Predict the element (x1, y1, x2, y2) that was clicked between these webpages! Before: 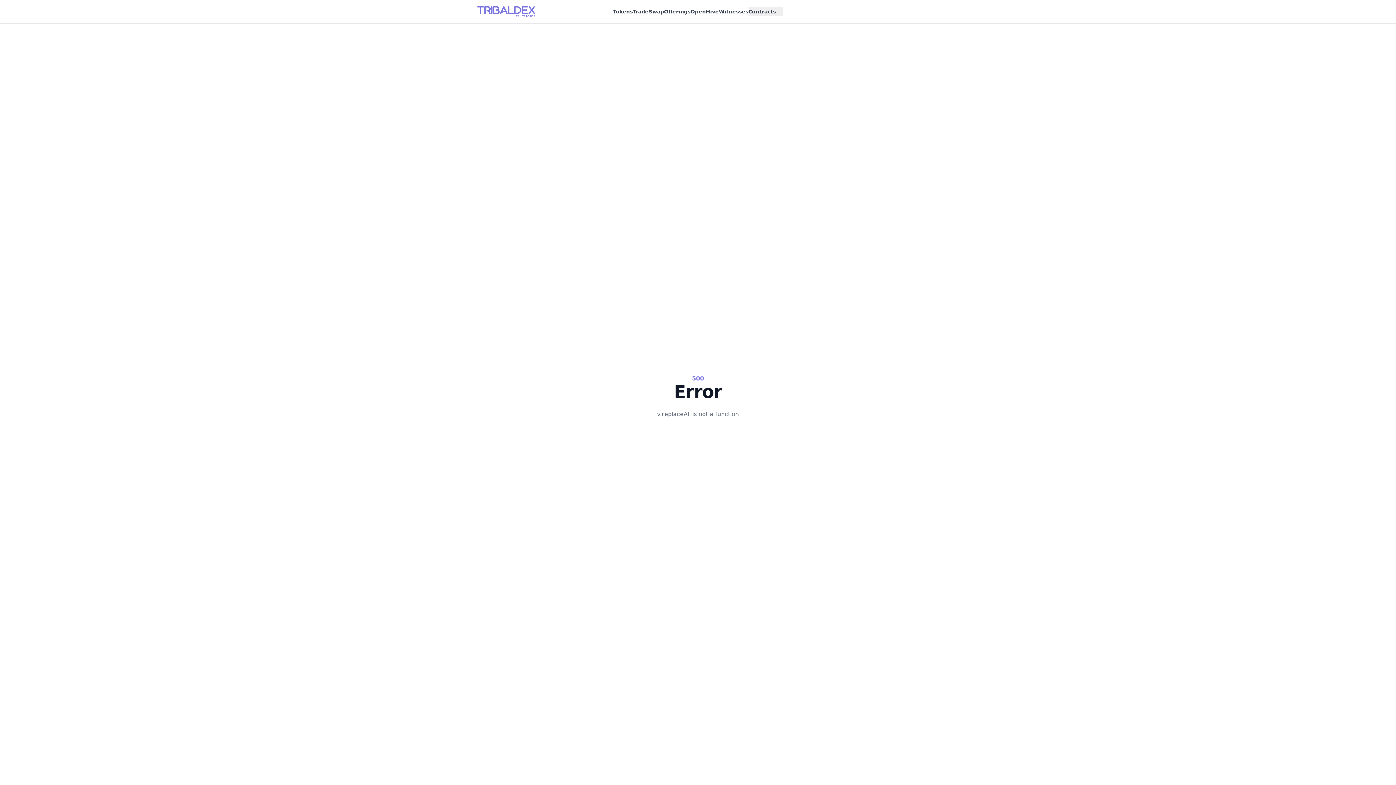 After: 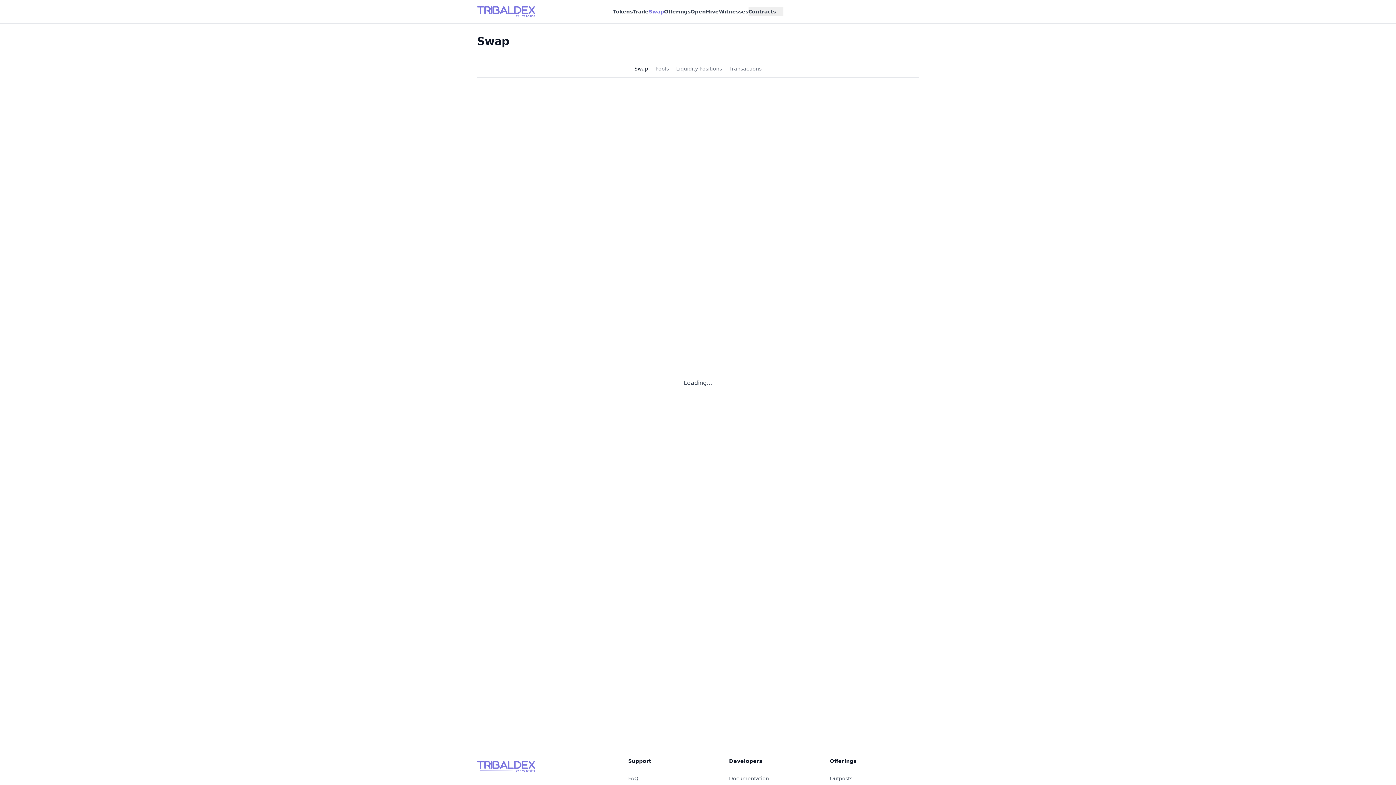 Action: bbox: (648, 7, 664, 16) label: Swap